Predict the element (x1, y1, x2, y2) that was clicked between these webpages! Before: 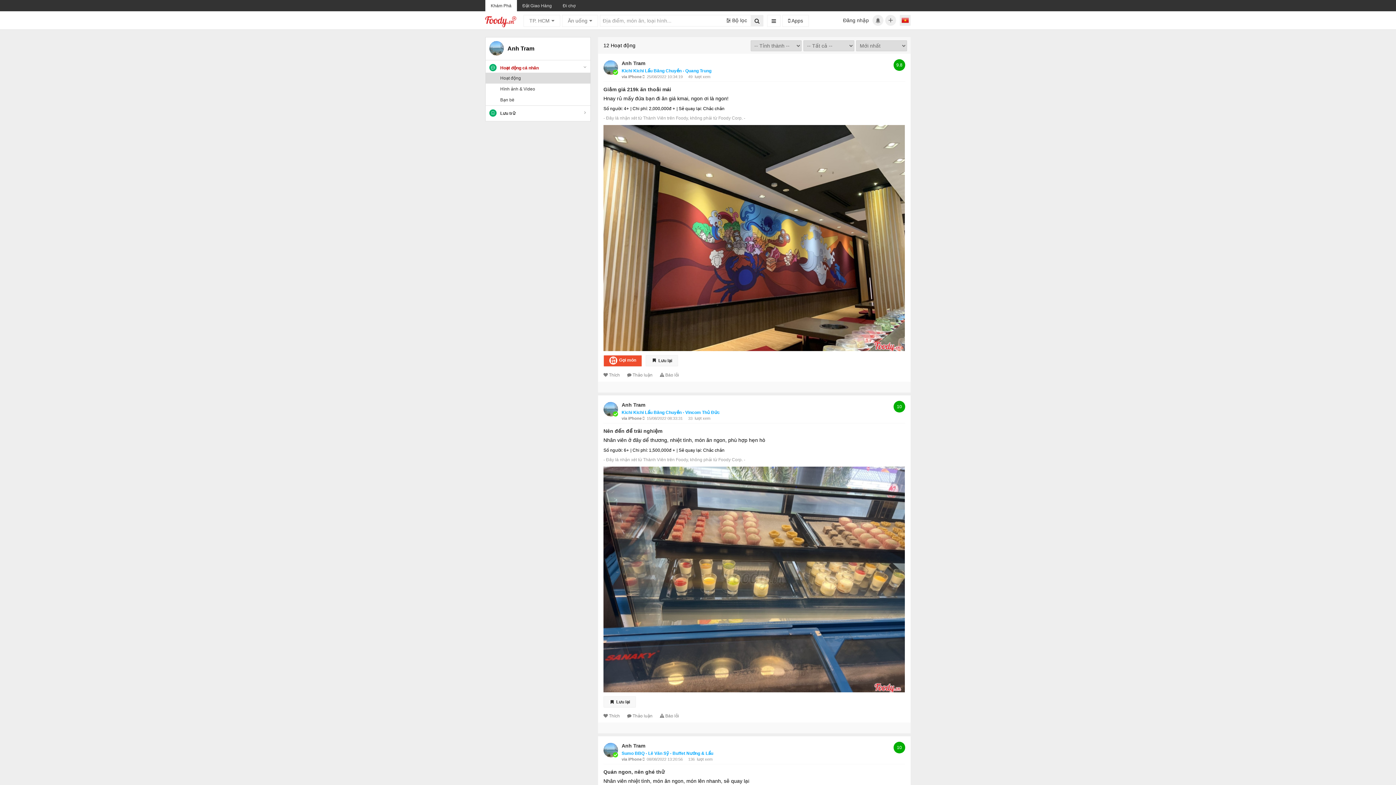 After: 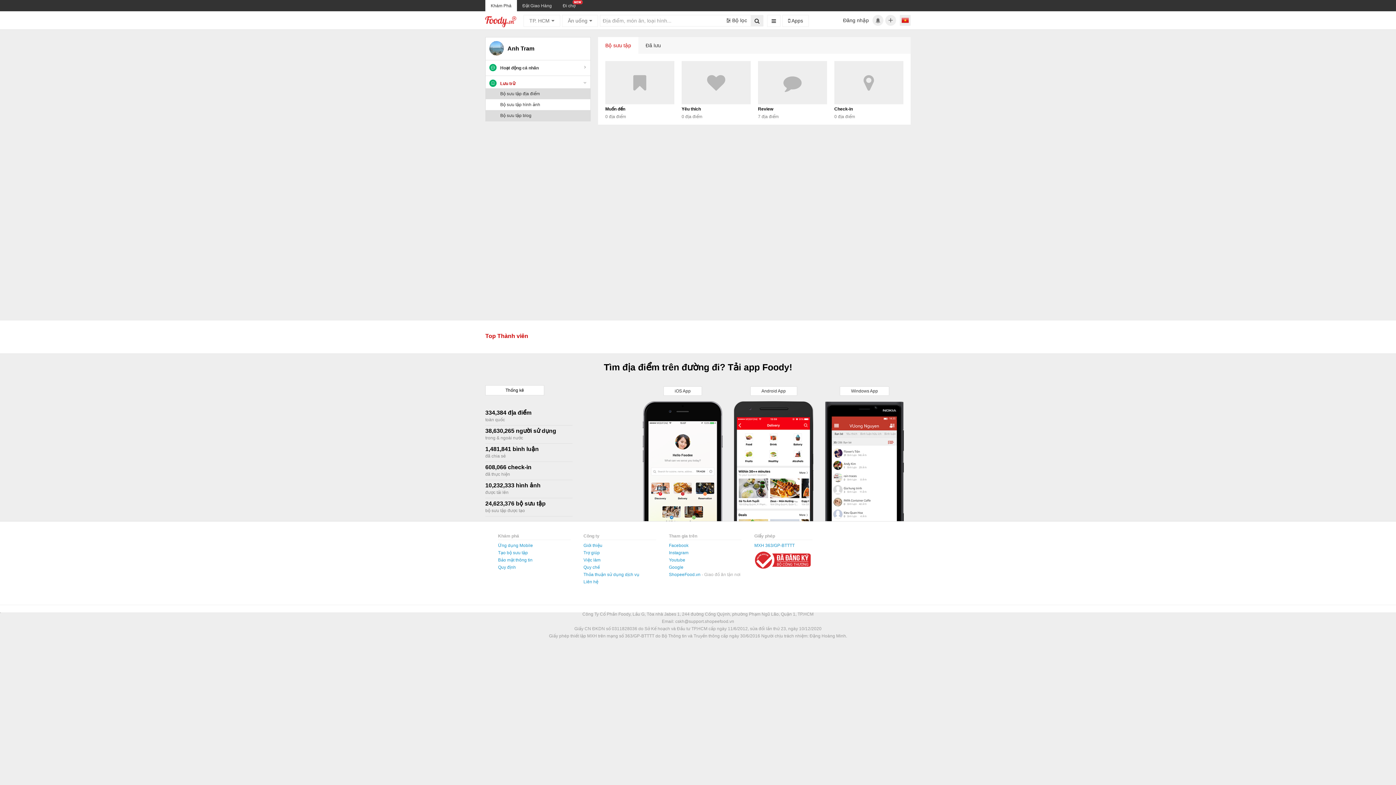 Action: label: Lưu trữ bbox: (485, 105, 590, 121)